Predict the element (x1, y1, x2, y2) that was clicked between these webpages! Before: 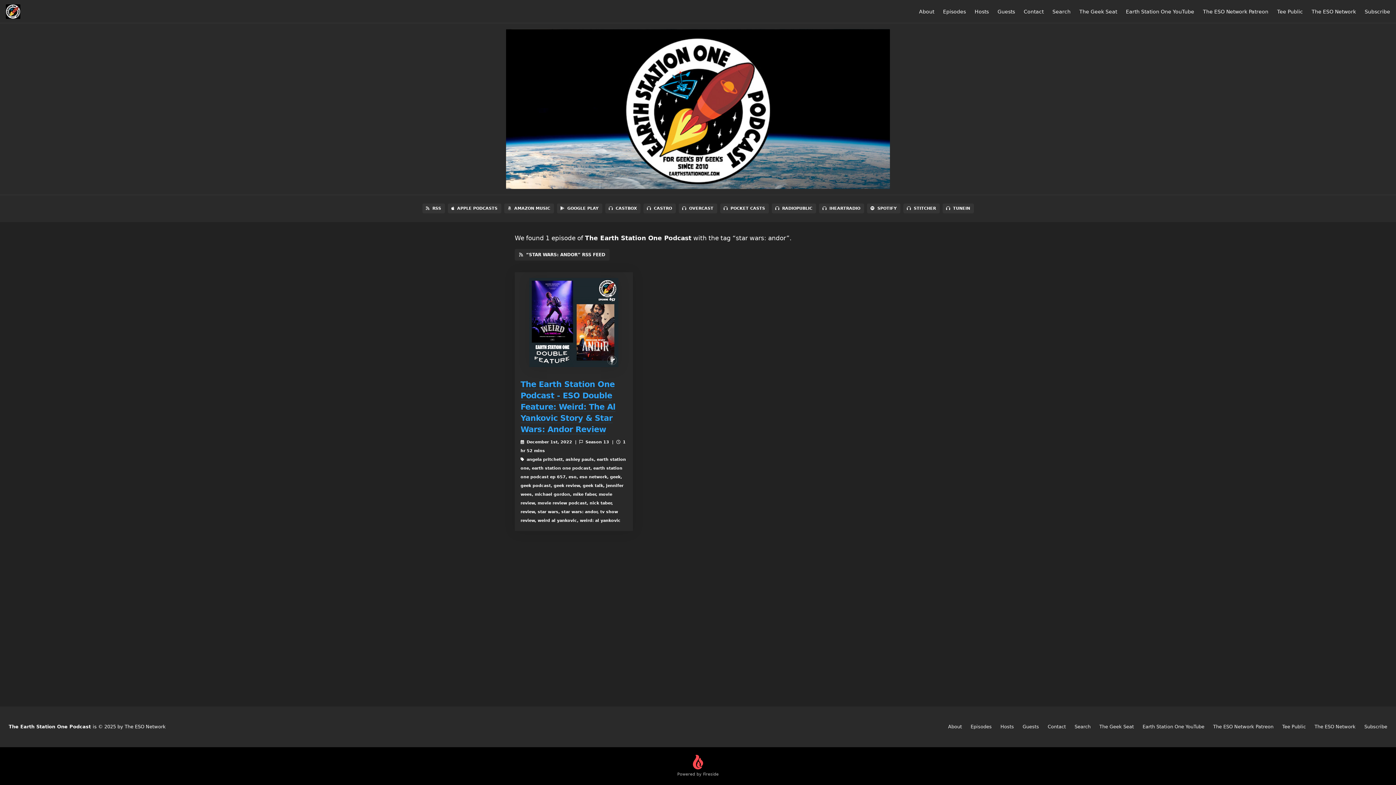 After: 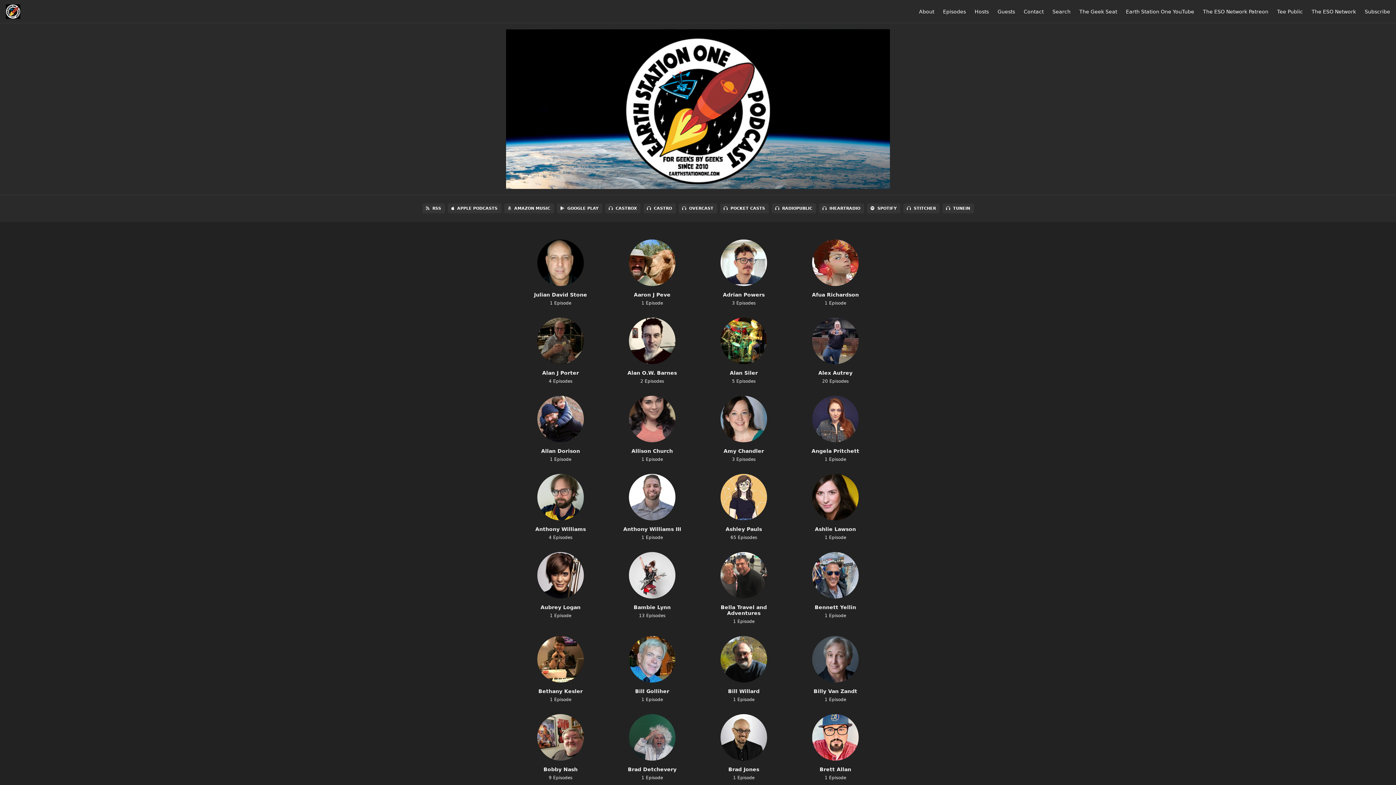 Action: label: Guests bbox: (997, 8, 1015, 14)